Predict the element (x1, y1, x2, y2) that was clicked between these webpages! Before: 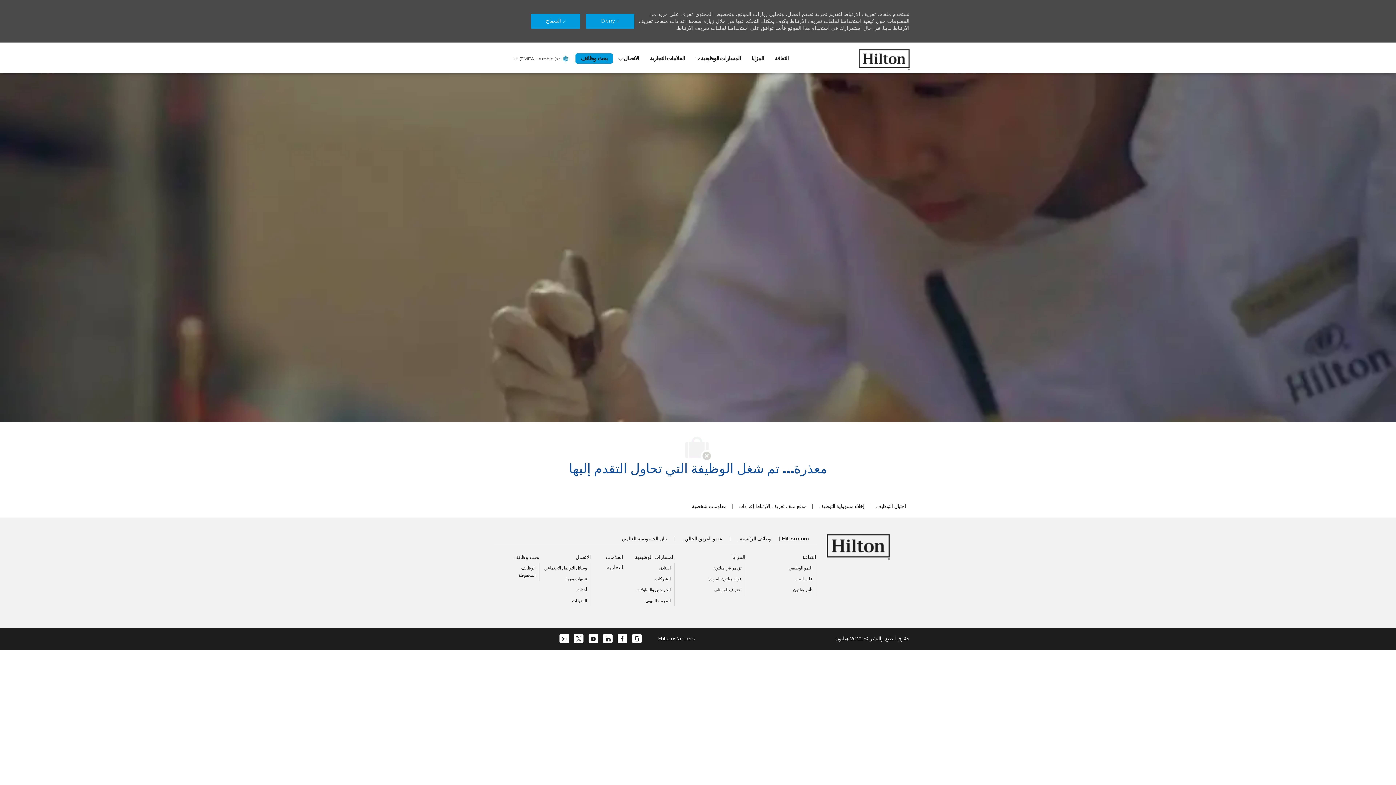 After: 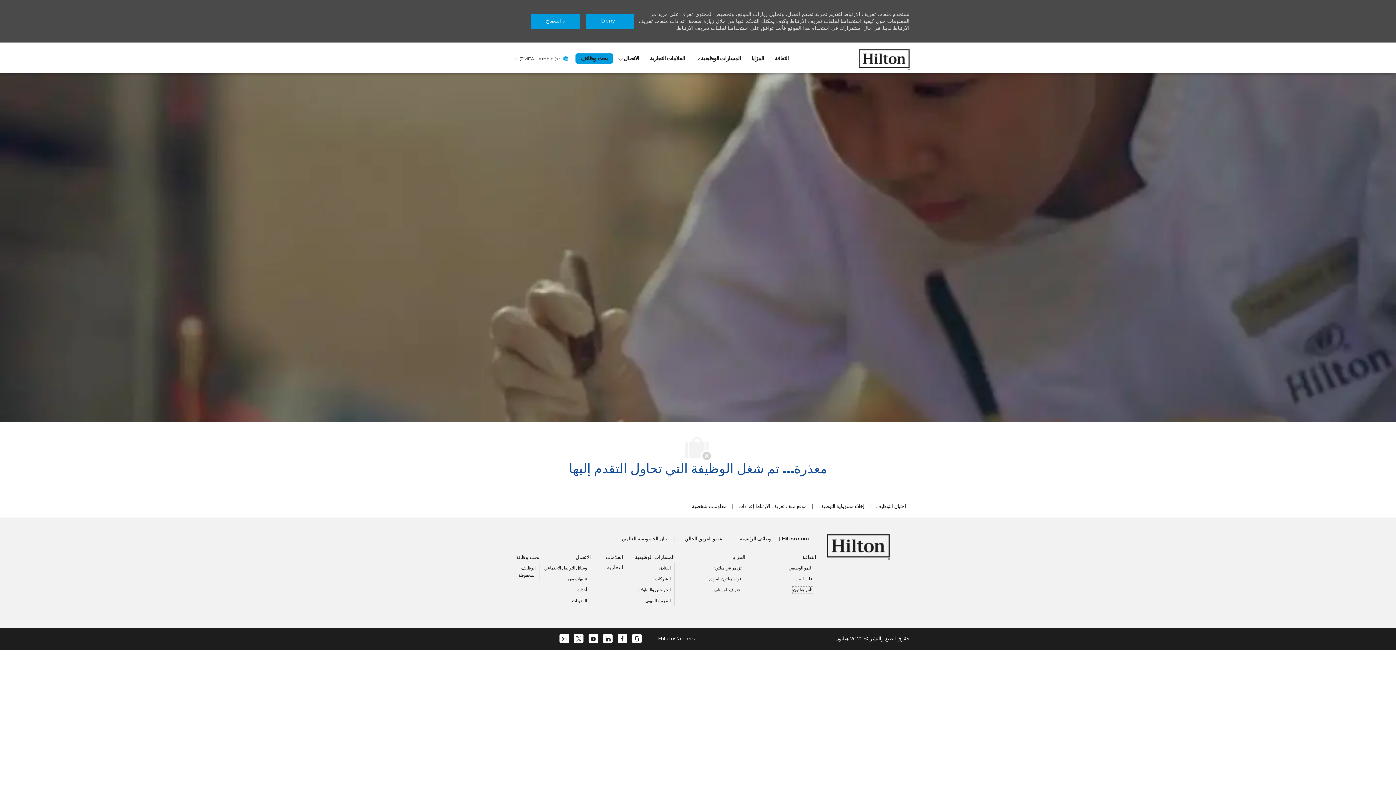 Action: label: تأثير هيلتون bbox: (793, 587, 812, 592)